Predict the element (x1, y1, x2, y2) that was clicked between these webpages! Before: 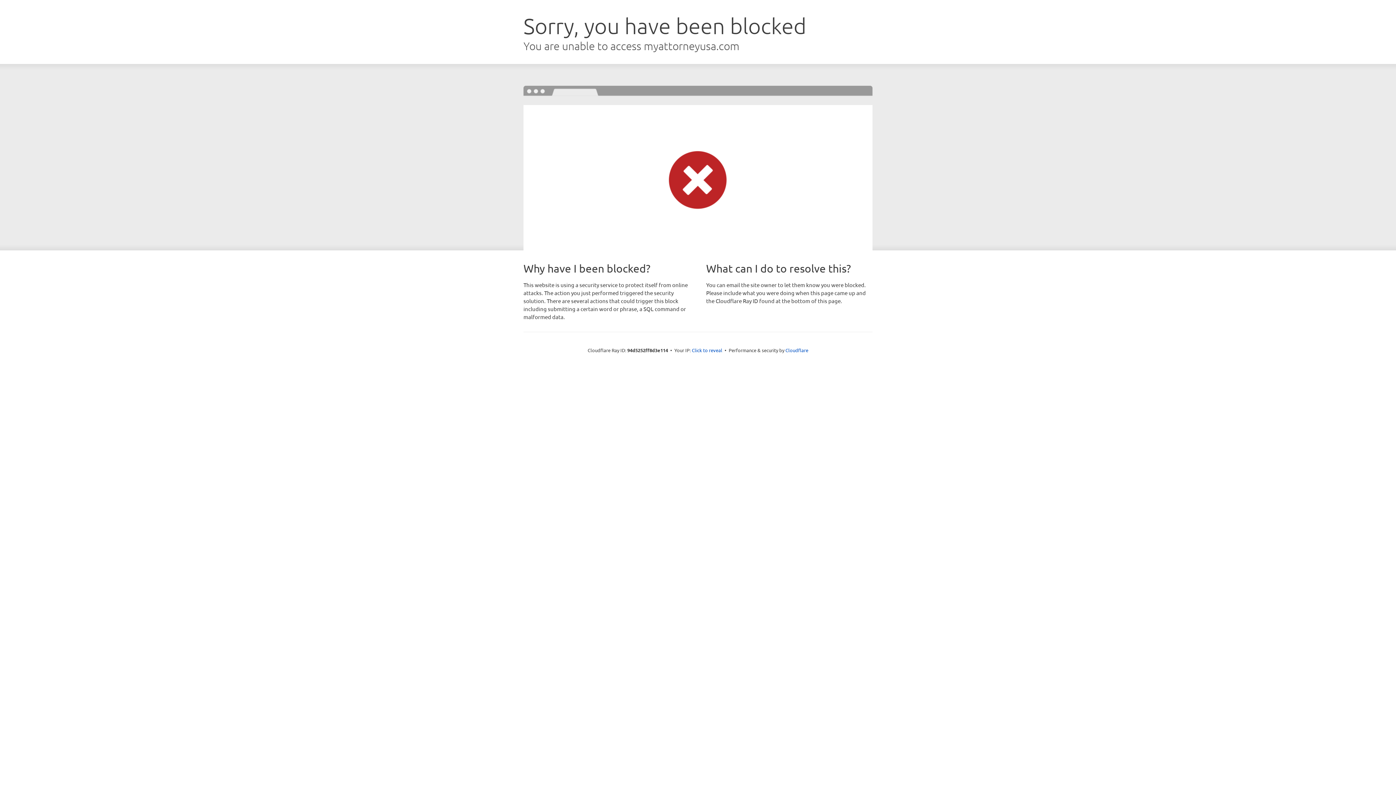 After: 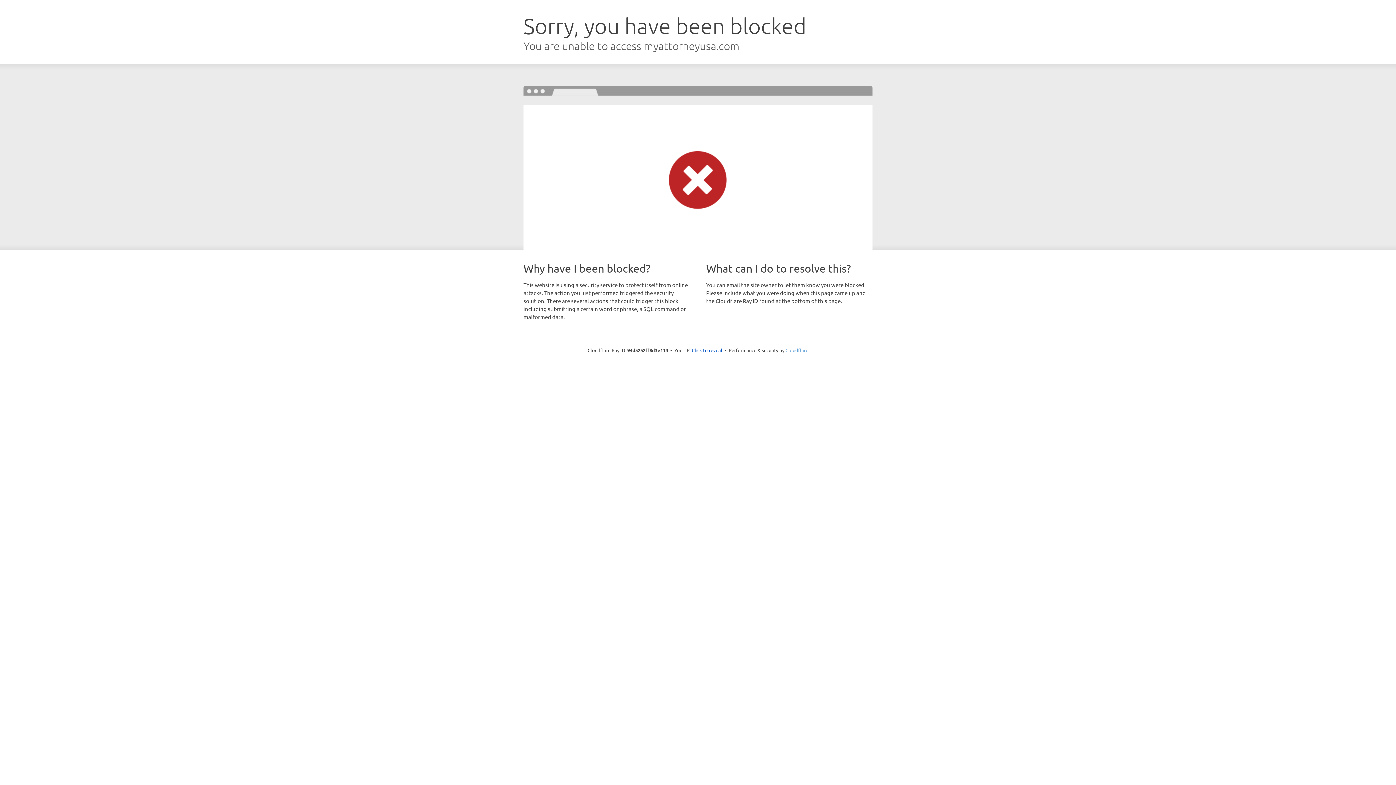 Action: bbox: (785, 347, 808, 353) label: Cloudflare